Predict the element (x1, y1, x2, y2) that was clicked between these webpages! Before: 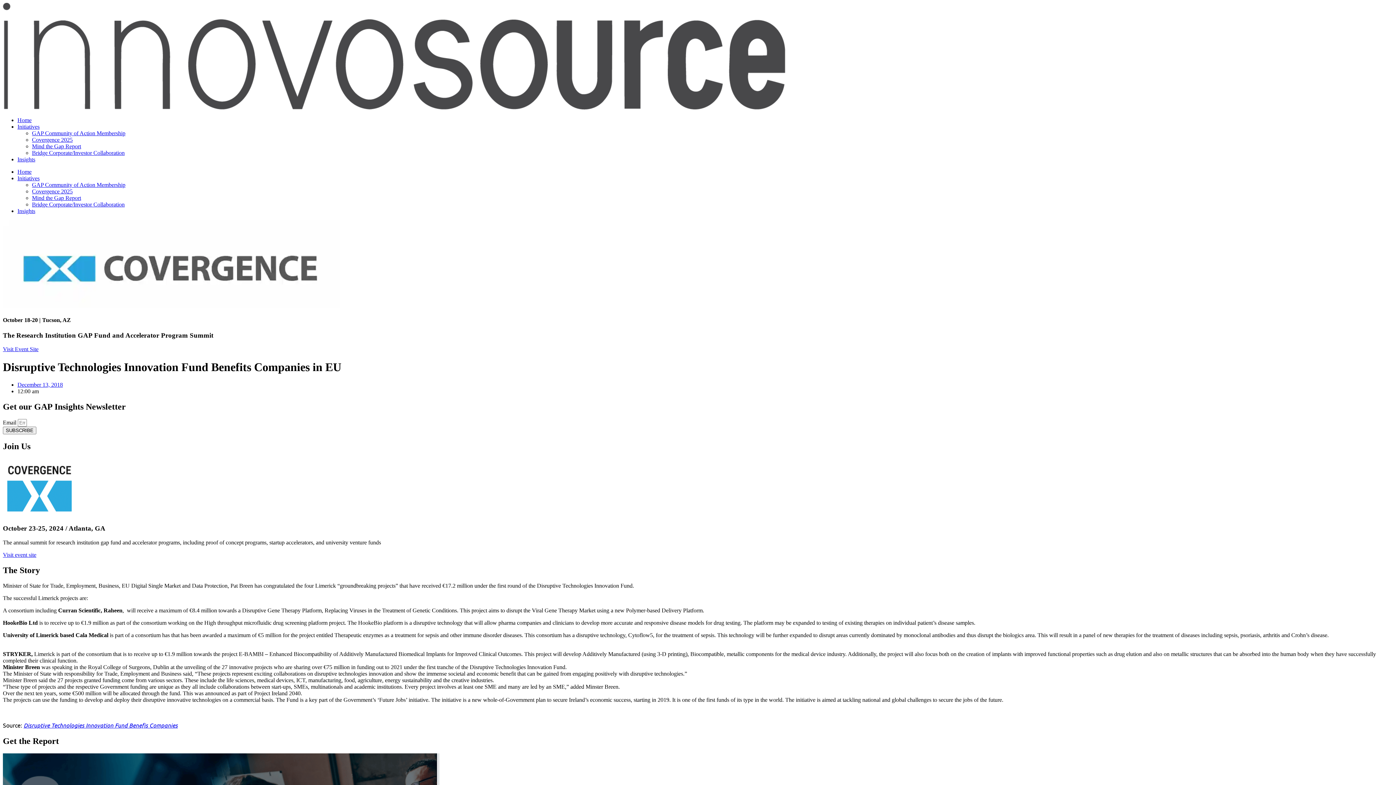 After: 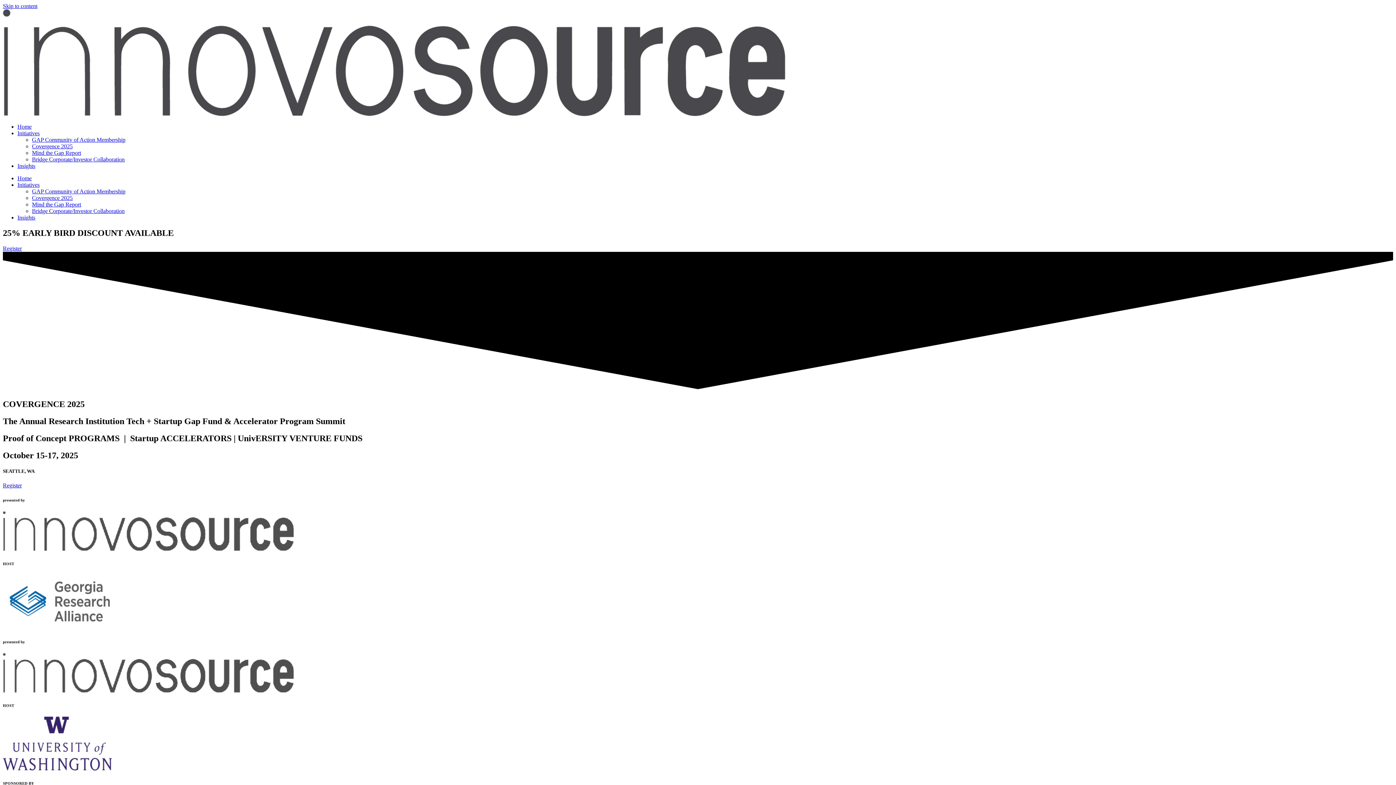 Action: bbox: (32, 136, 72, 142) label: Covergence 2025